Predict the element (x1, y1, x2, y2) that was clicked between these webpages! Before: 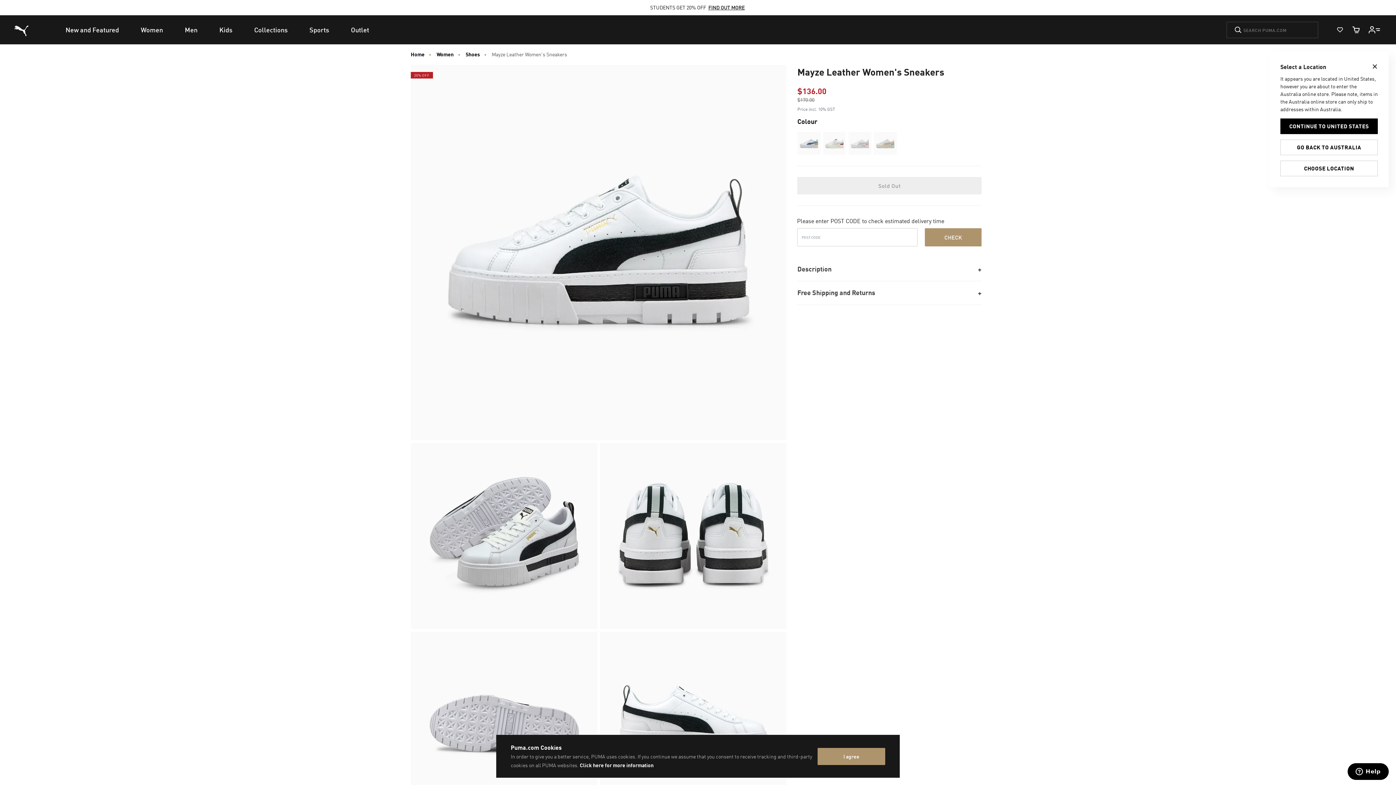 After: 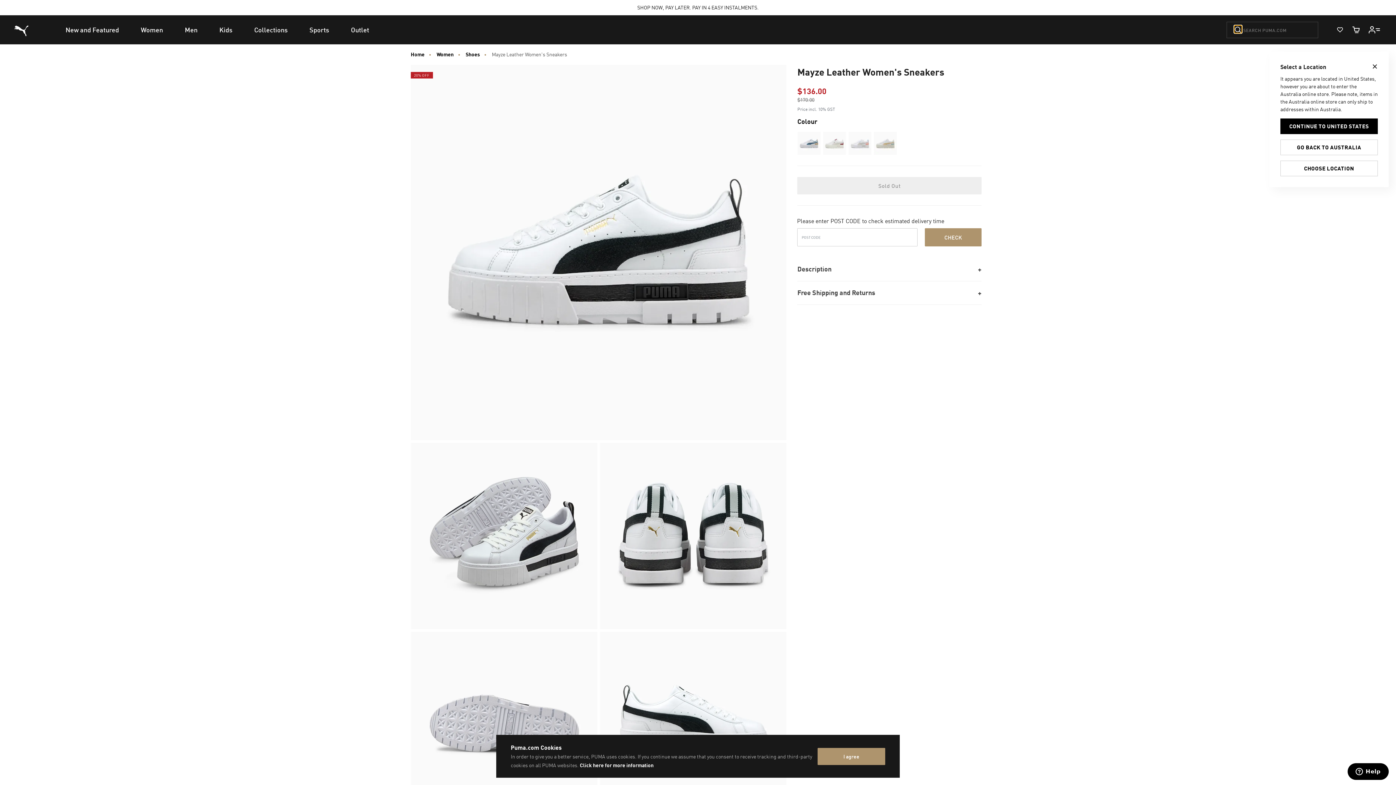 Action: bbox: (1234, 26, 1242, 33) label: Submit